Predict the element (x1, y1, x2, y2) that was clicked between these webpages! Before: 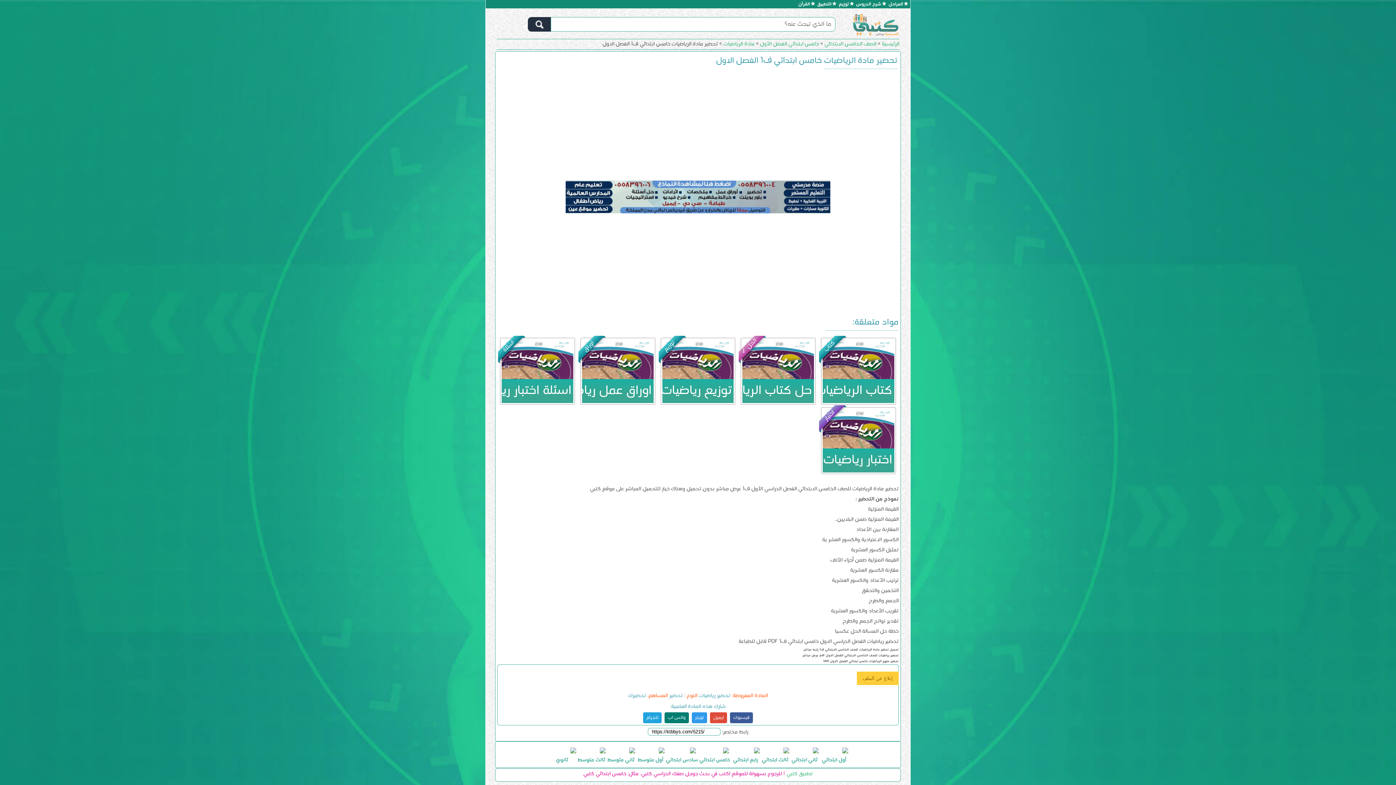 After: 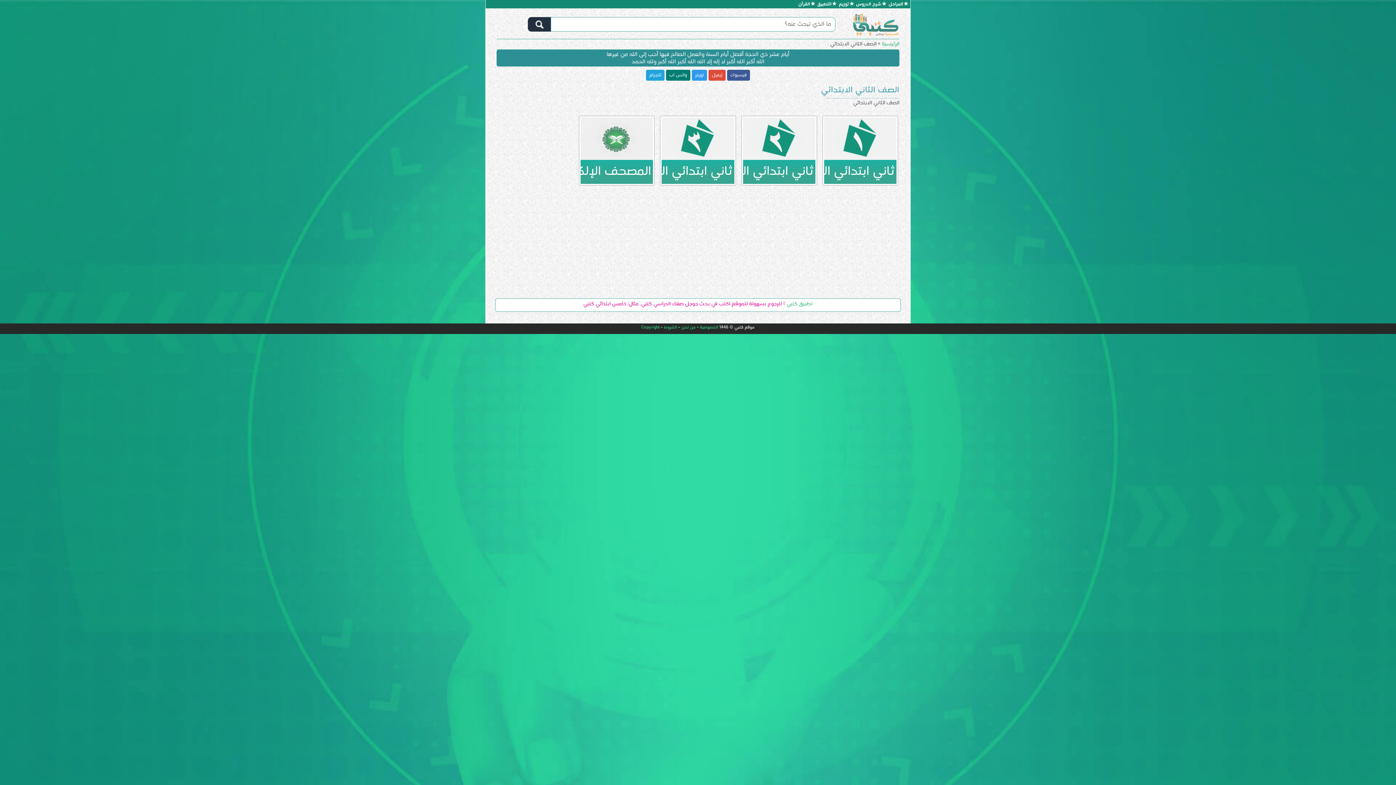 Action: bbox: (790, 746, 818, 766) label: ثاني ابتدائي